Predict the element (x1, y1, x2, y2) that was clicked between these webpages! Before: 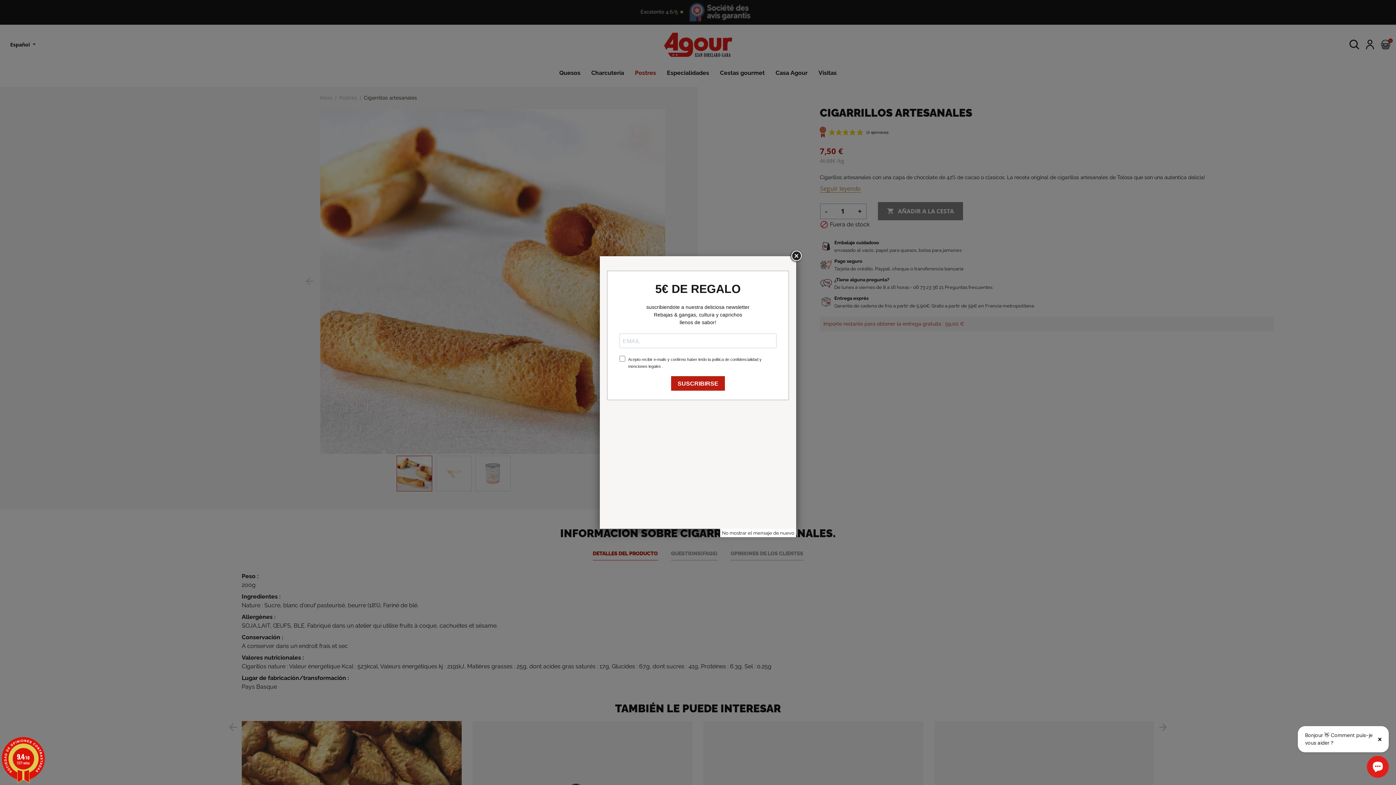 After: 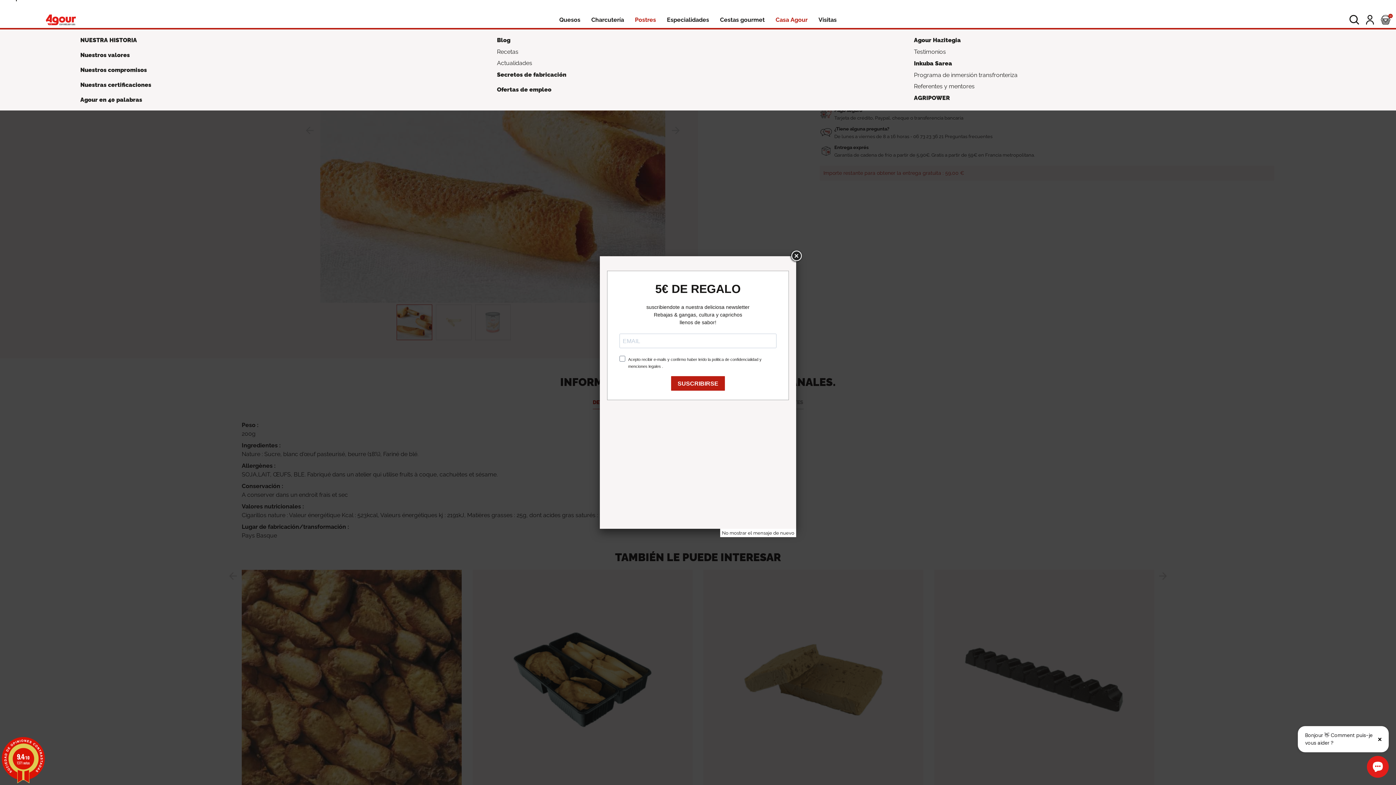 Action: bbox: (770, 64, 813, 80) label: Casa Agour